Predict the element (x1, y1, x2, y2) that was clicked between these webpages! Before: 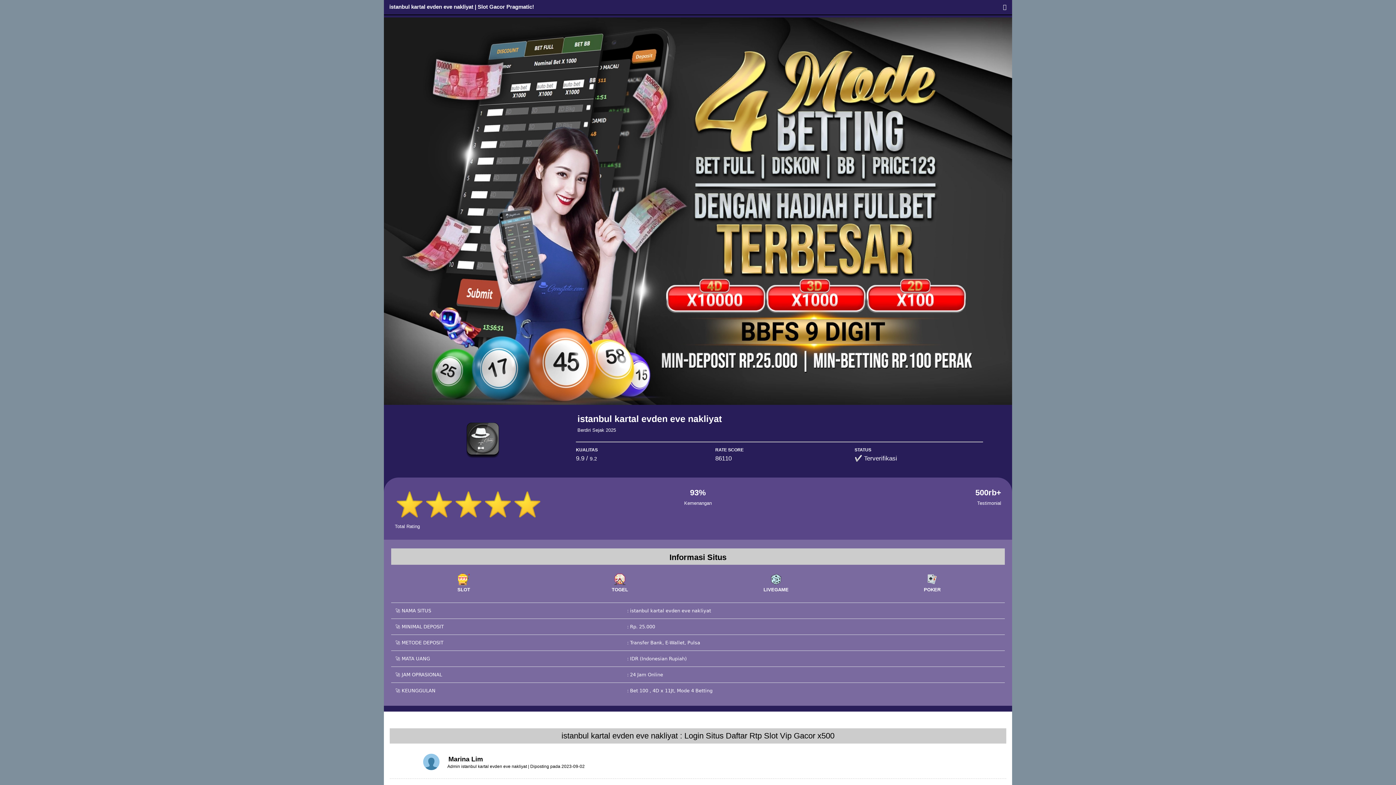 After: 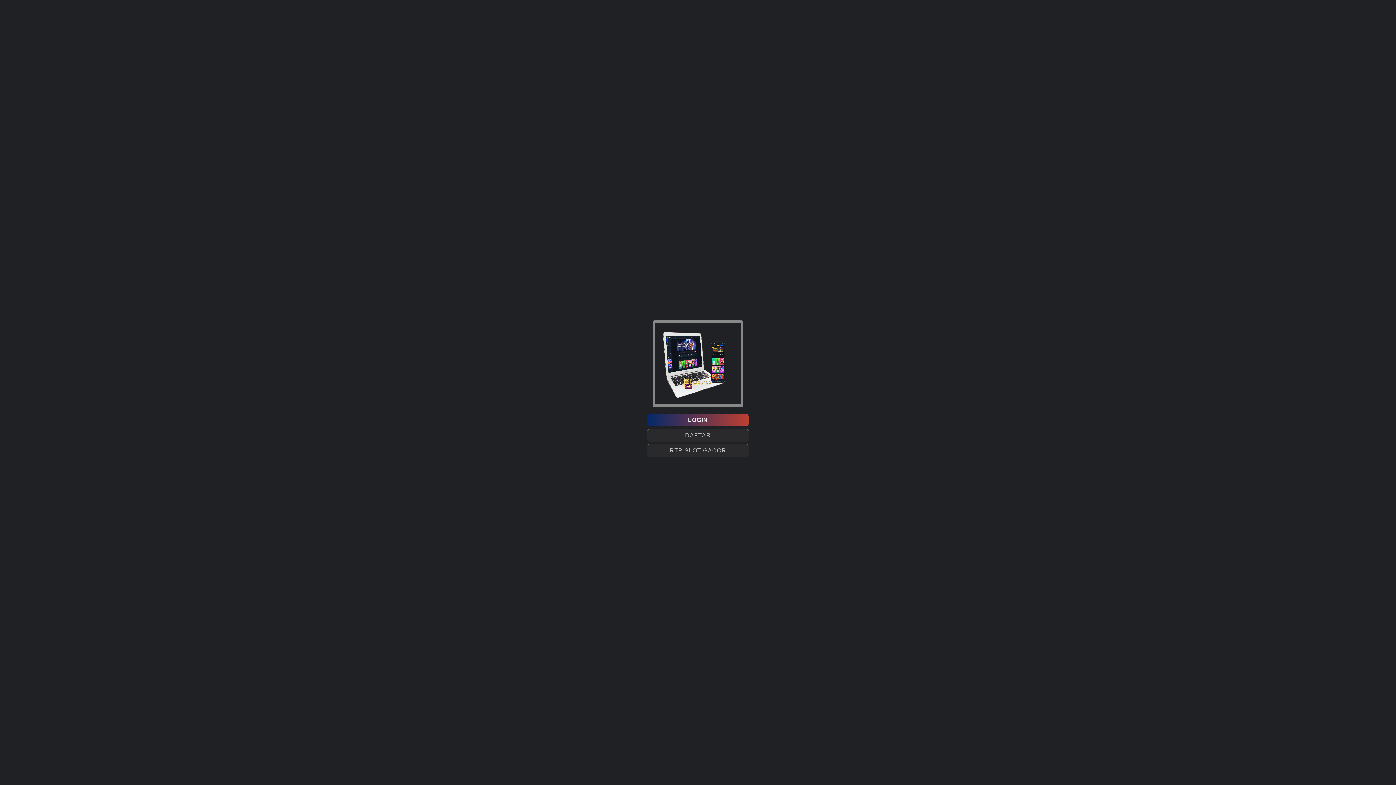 Action: bbox: (627, 608, 711, 613) label: : istanbul kartal evden eve nakliyat